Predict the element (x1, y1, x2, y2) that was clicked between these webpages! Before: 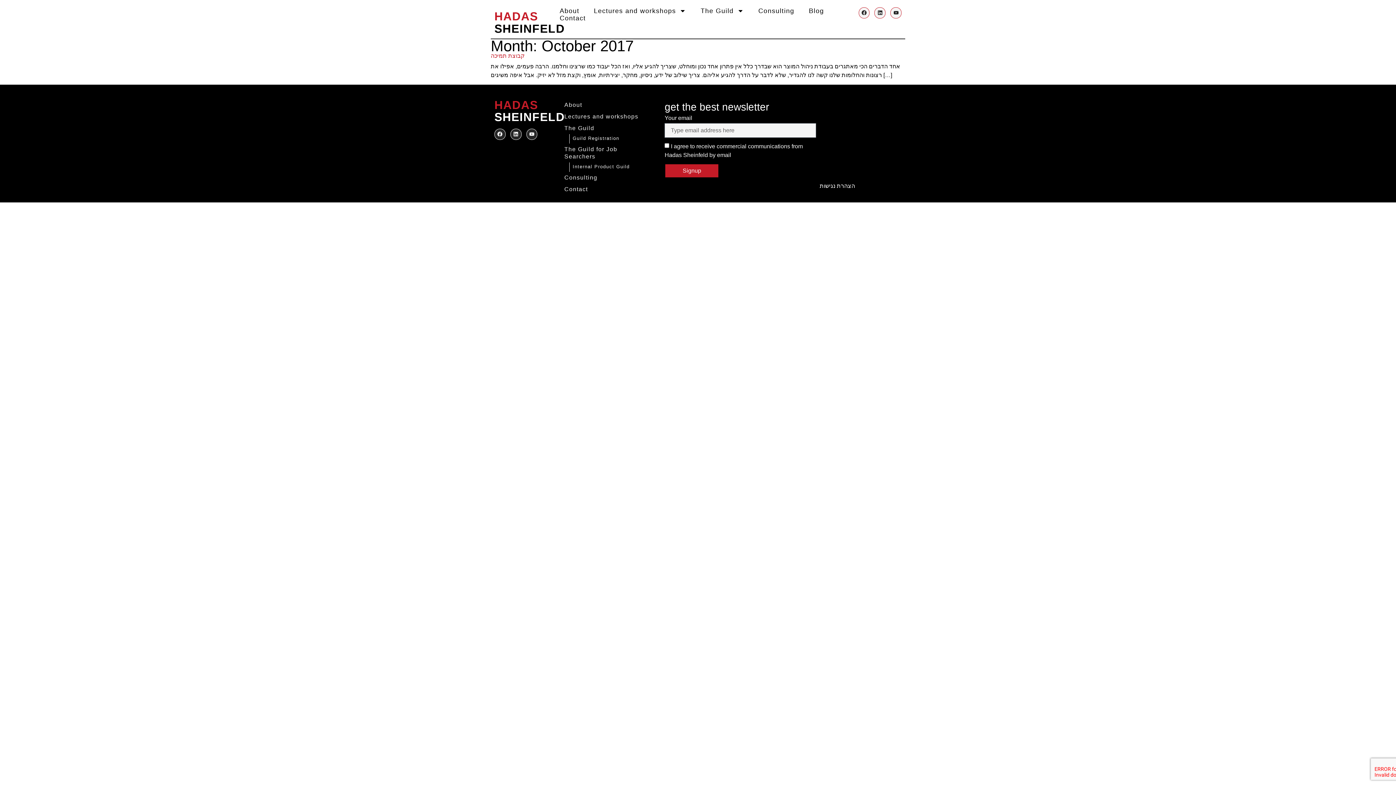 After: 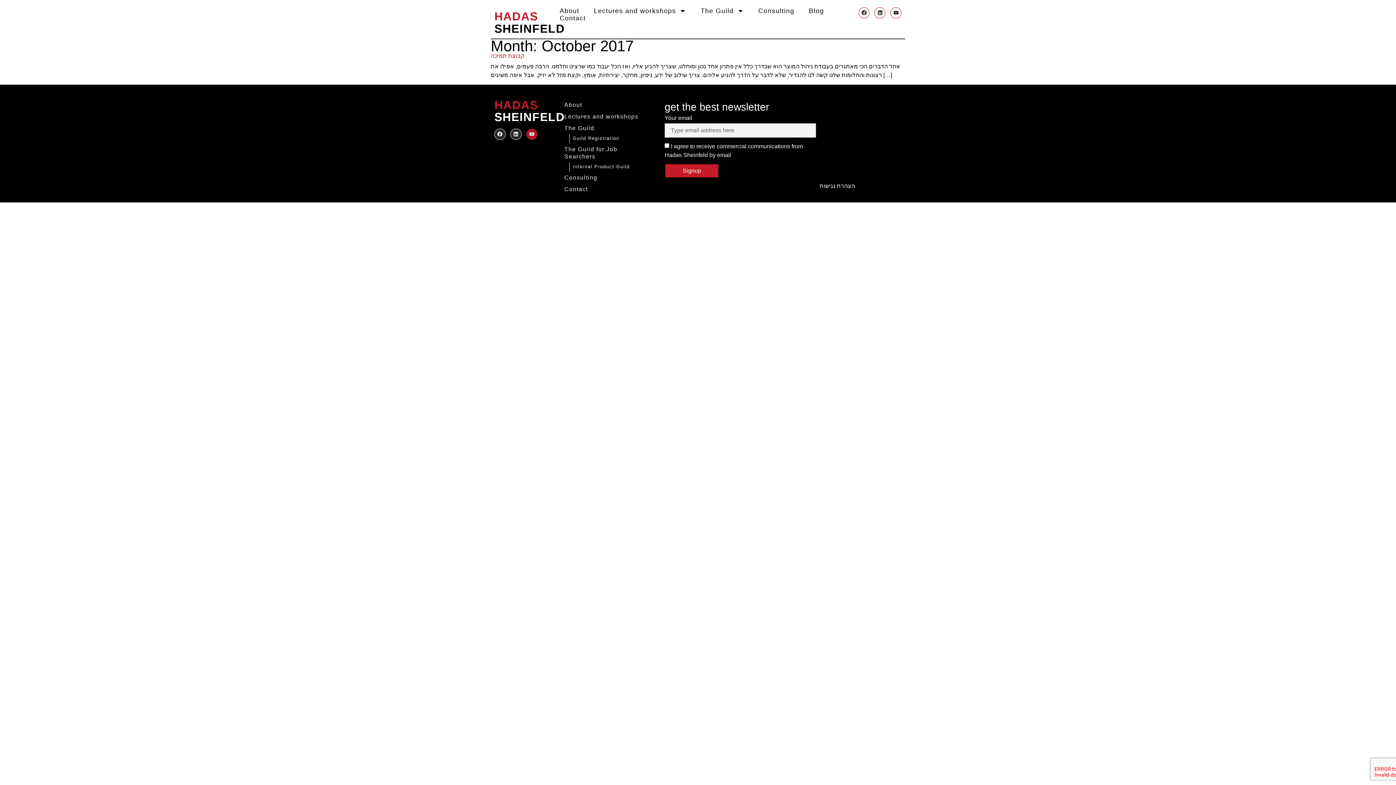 Action: bbox: (526, 128, 537, 139) label: to my youtube